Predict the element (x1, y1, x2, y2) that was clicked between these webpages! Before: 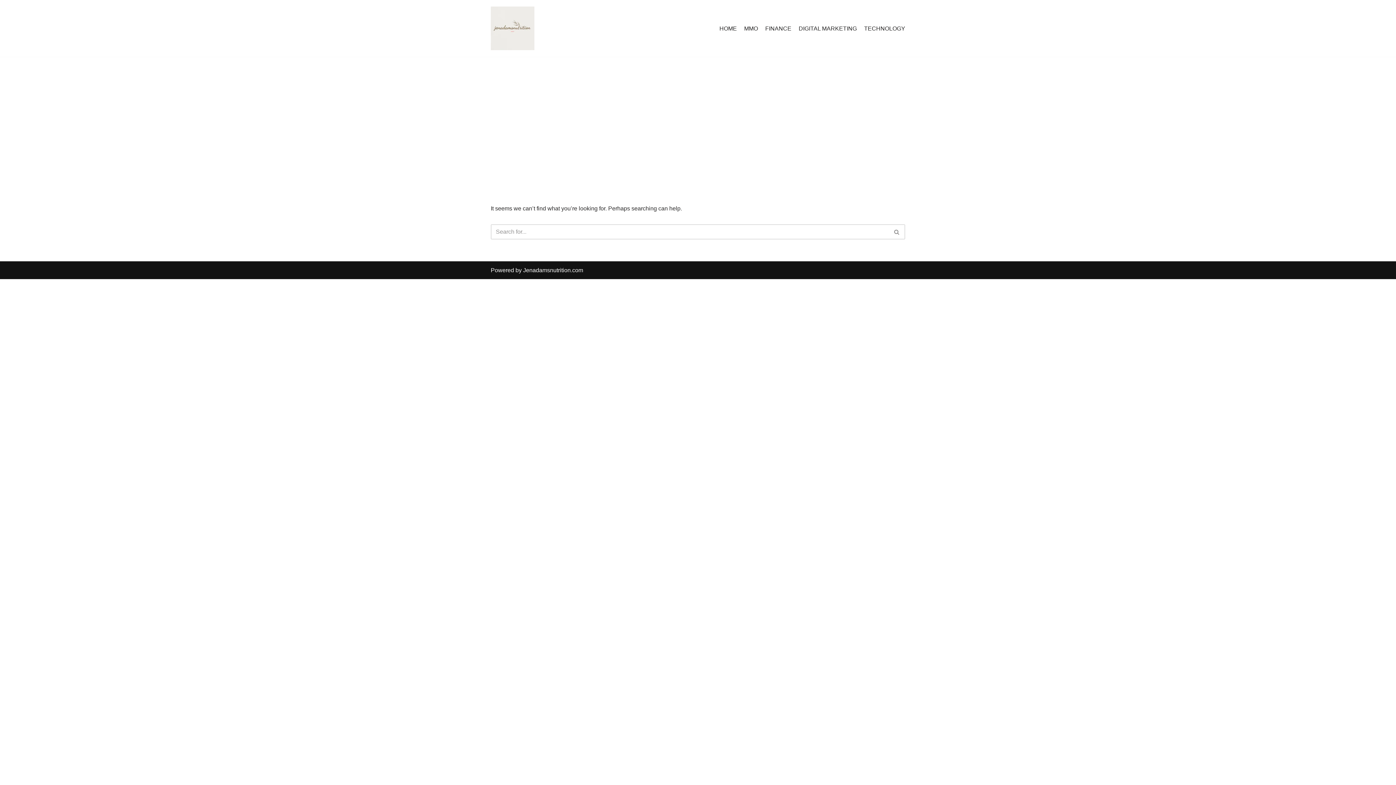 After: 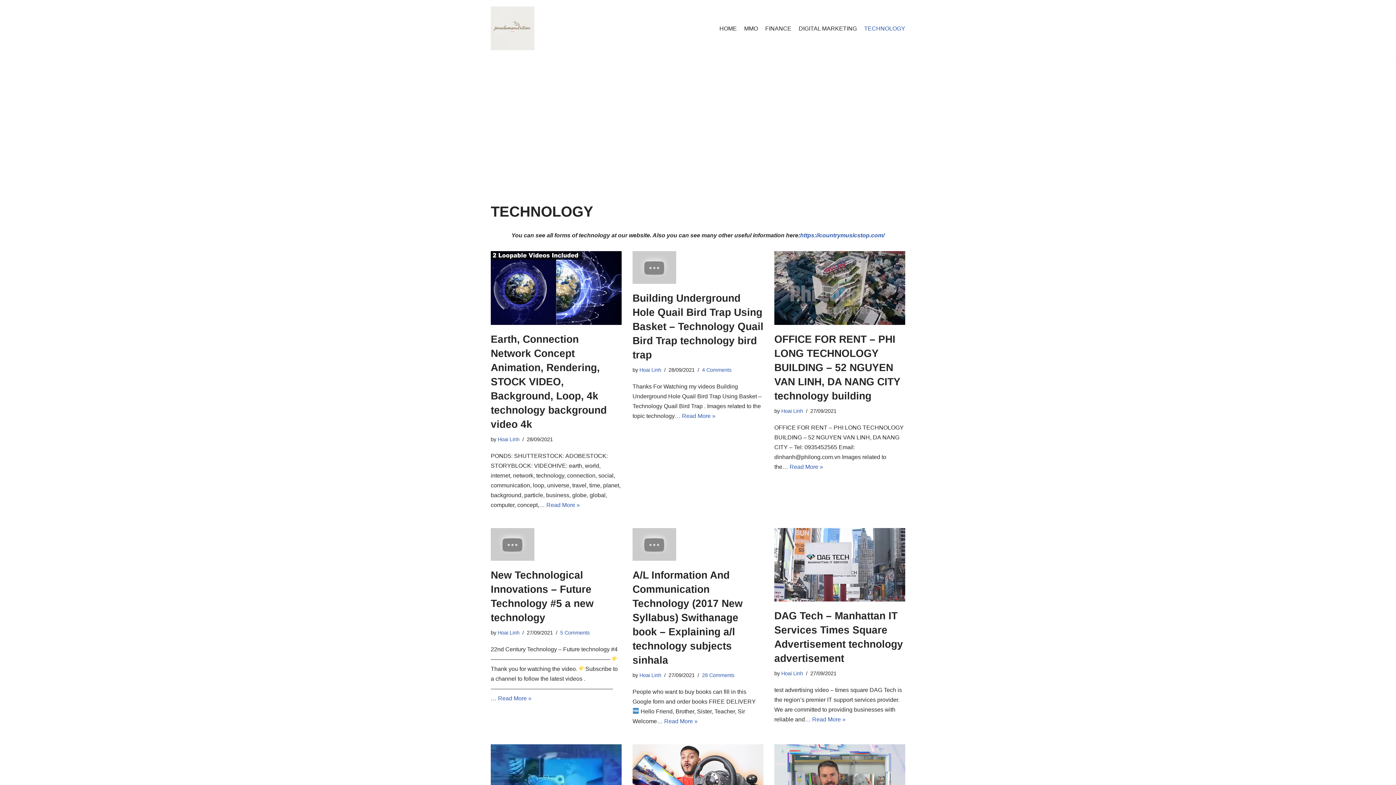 Action: bbox: (864, 23, 905, 32) label: TECHNOLOGY